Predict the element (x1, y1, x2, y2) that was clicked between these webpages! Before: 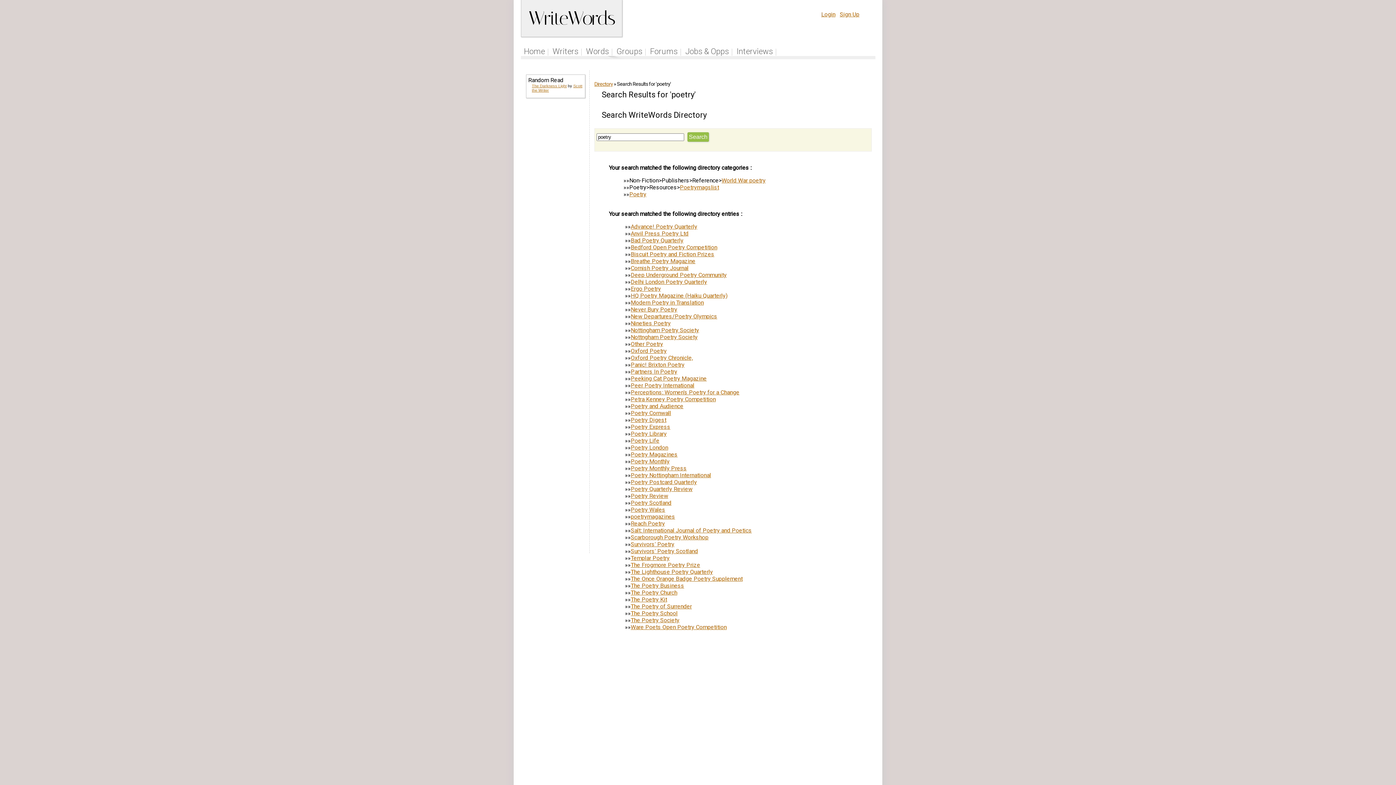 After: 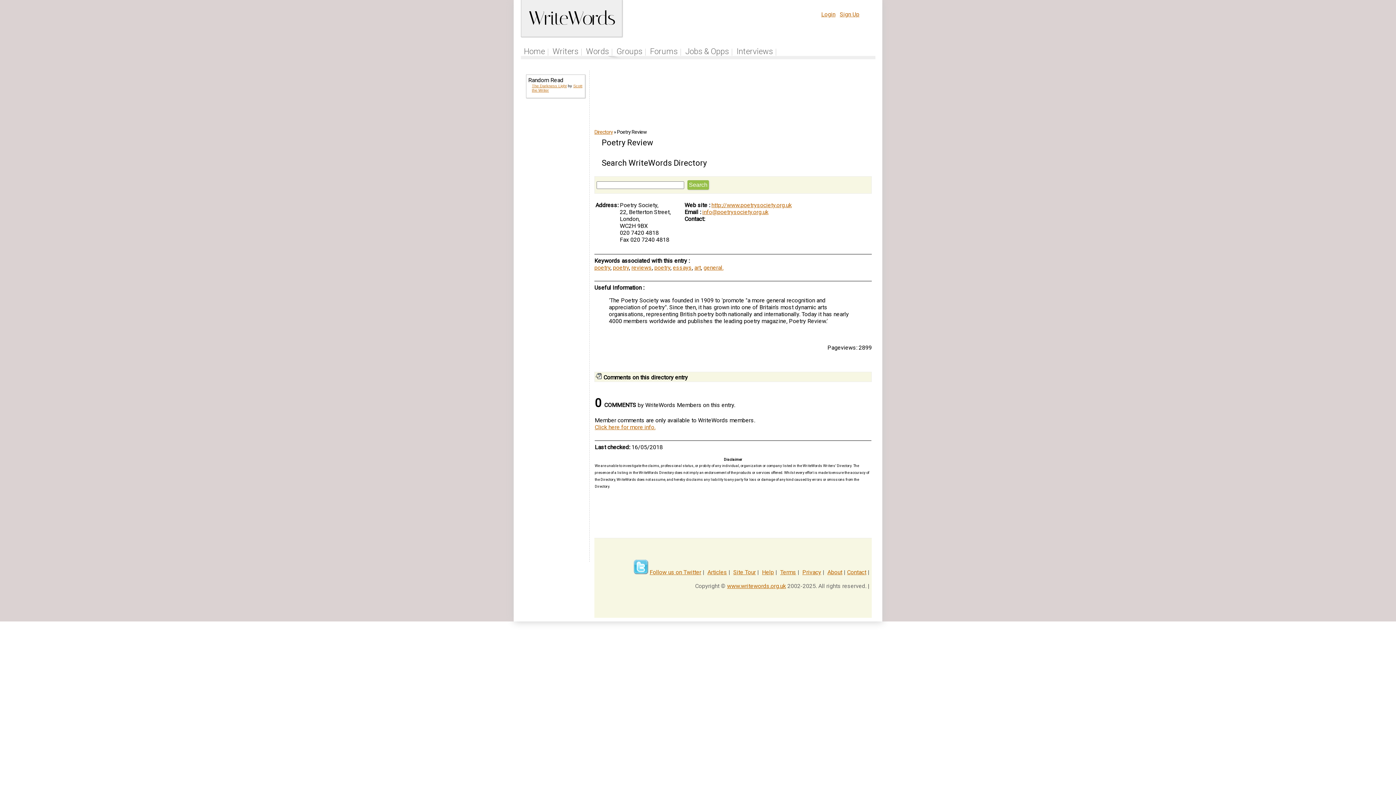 Action: label: Poetry Review bbox: (630, 492, 668, 499)